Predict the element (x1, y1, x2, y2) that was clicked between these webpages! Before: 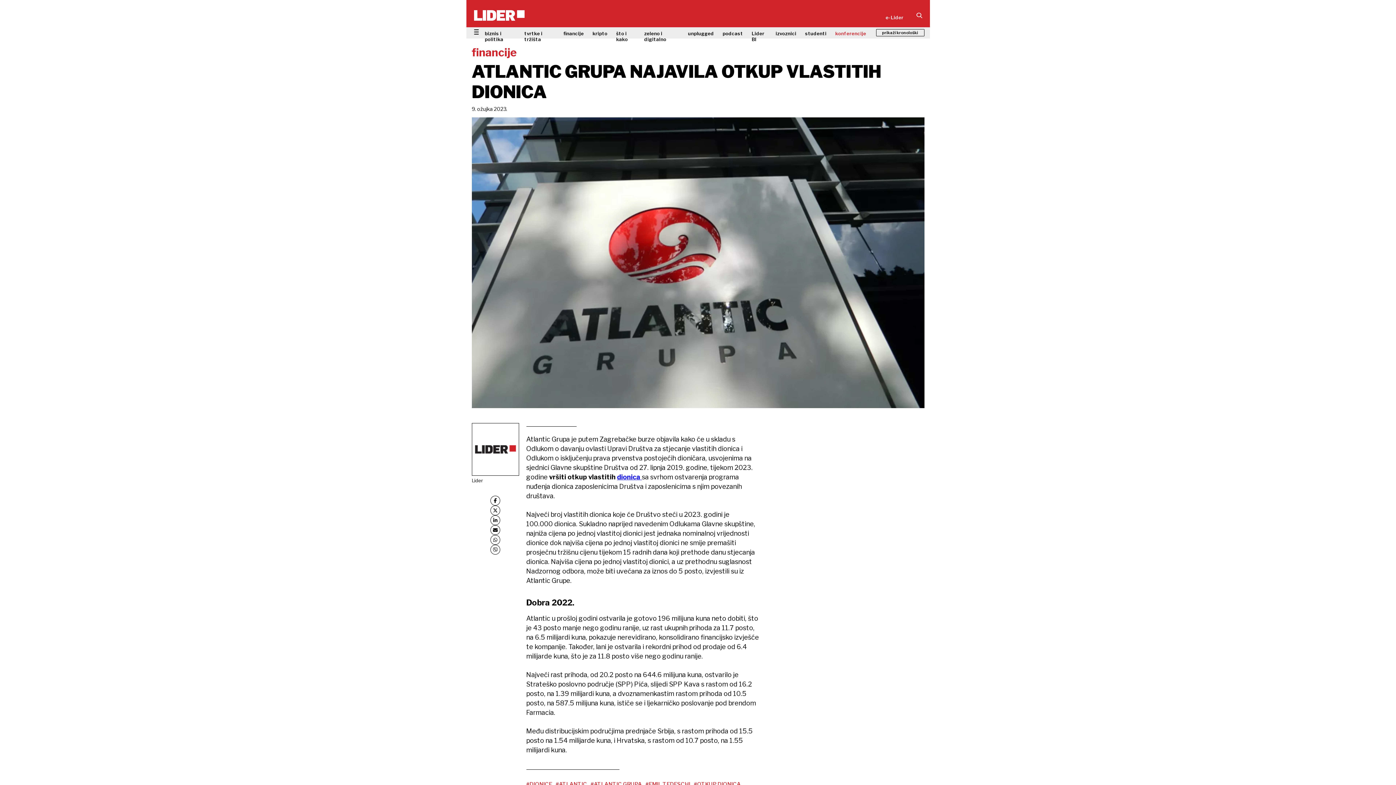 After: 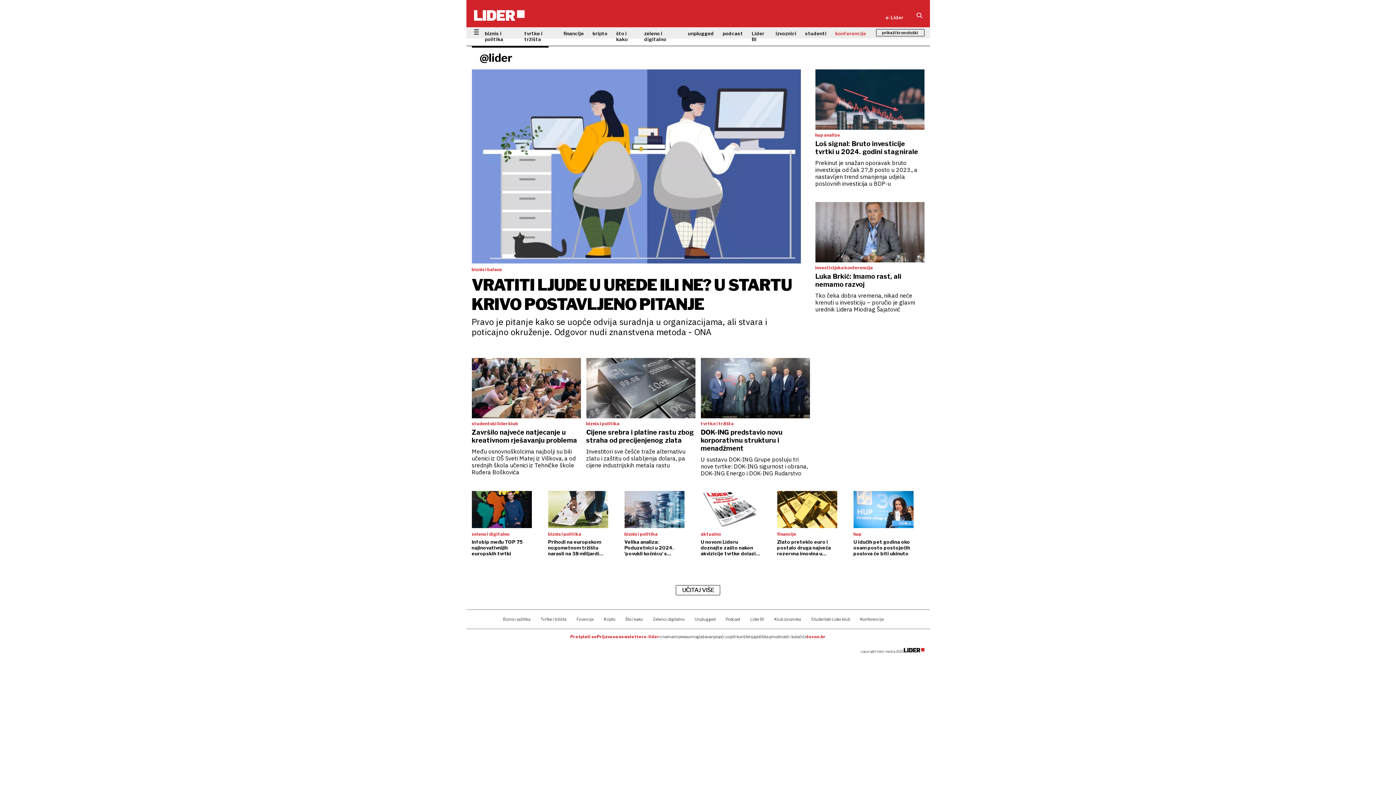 Action: bbox: (471, 426, 519, 487) label: Lider